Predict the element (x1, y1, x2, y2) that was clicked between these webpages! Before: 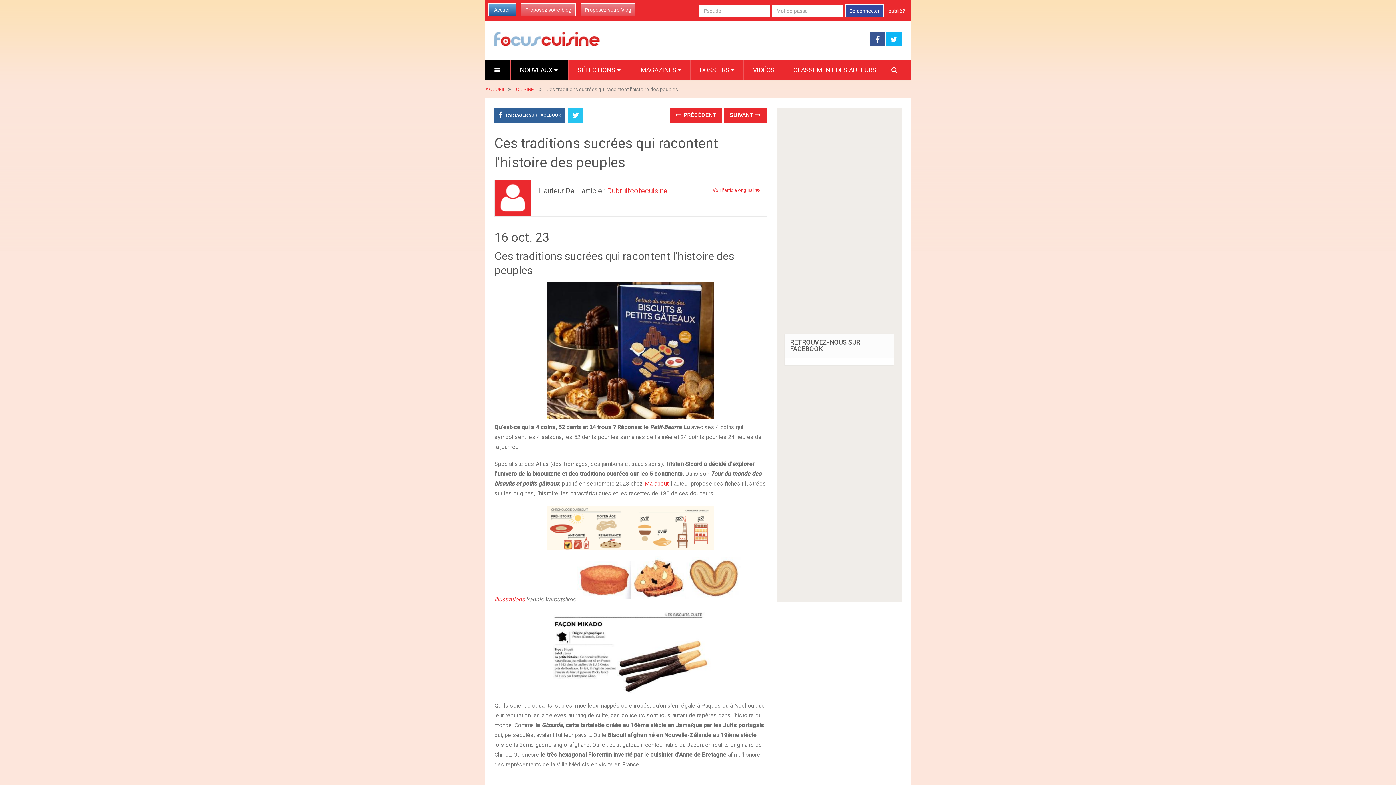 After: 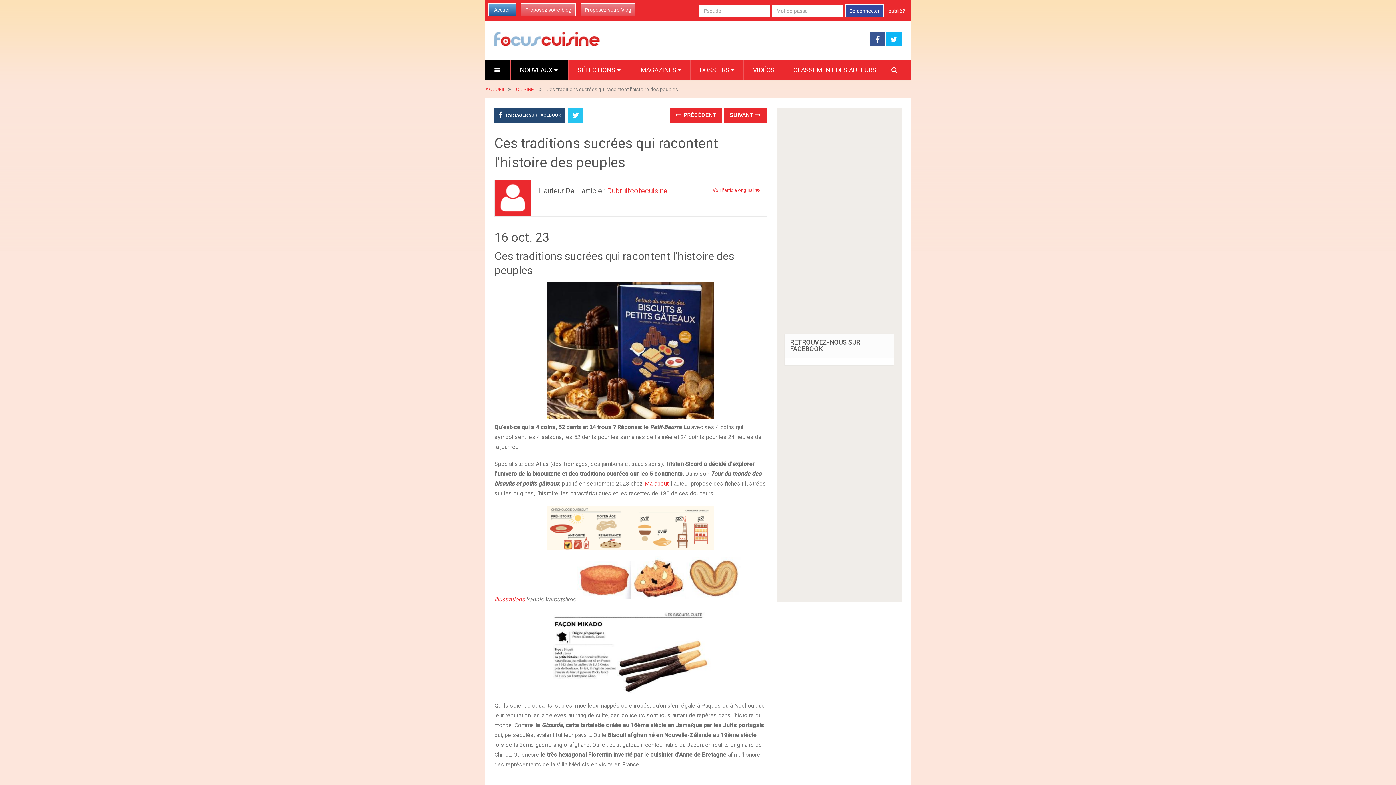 Action: label:  PARTAGER SUR FACEBOOK bbox: (494, 107, 565, 122)